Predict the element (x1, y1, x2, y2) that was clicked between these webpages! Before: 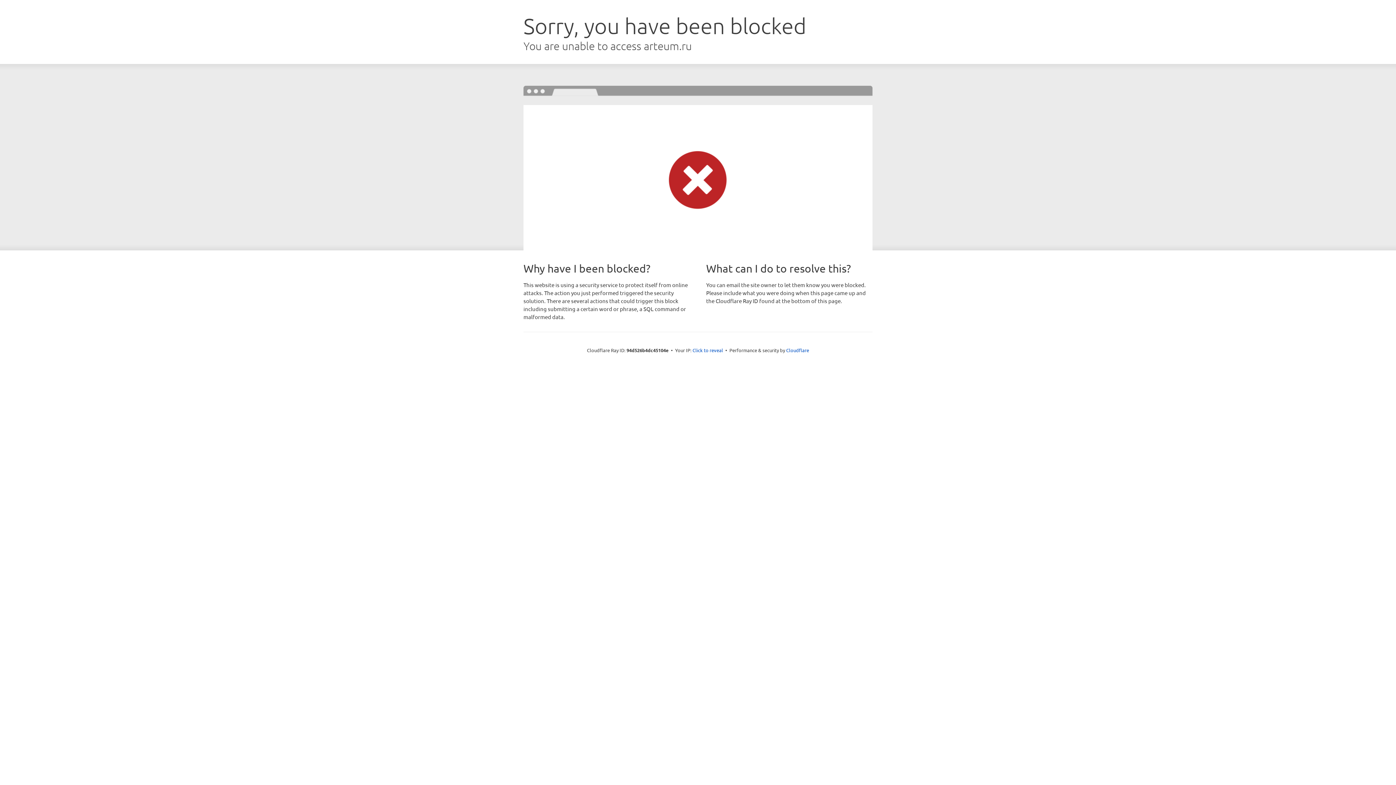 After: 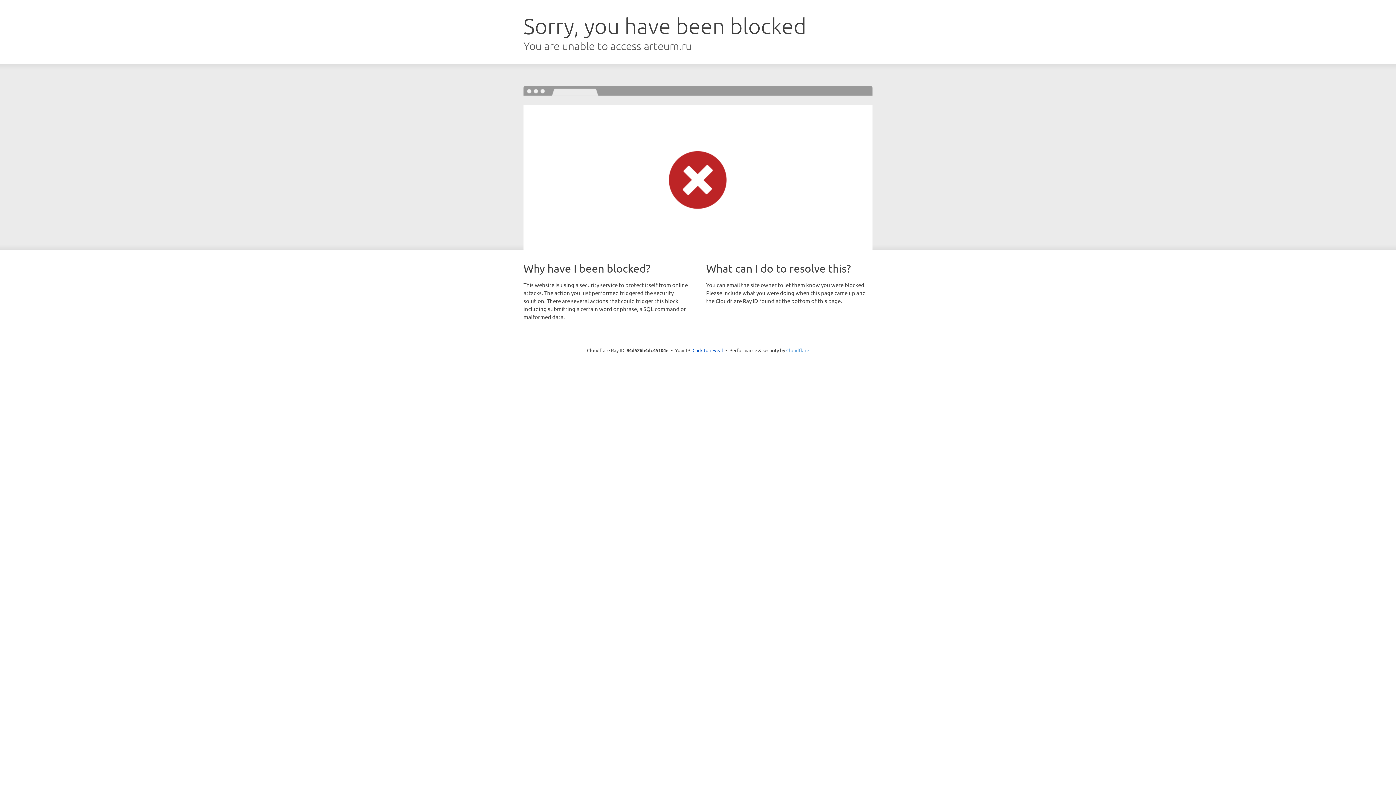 Action: label: Cloudflare bbox: (786, 347, 809, 353)